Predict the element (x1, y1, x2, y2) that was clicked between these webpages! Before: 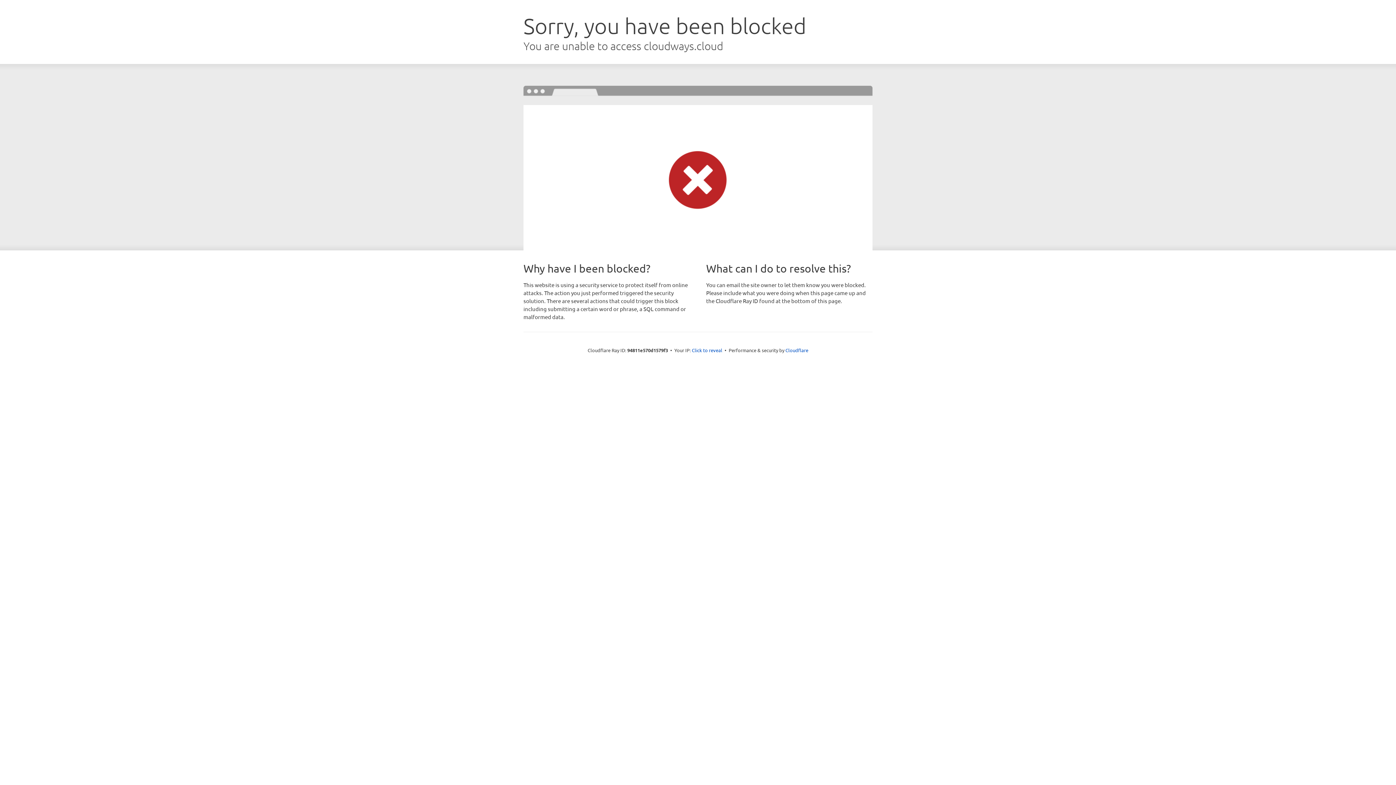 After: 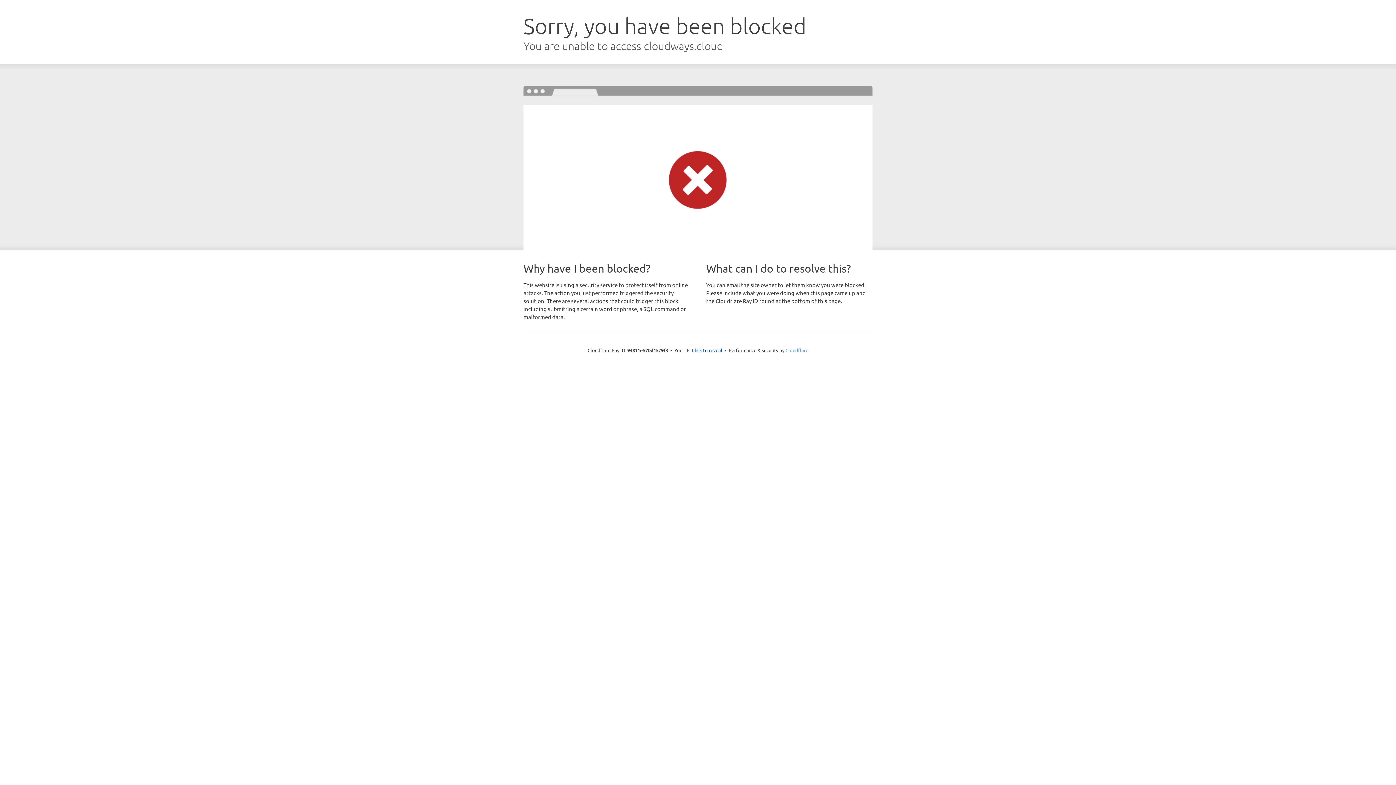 Action: bbox: (785, 347, 808, 353) label: Cloudflare